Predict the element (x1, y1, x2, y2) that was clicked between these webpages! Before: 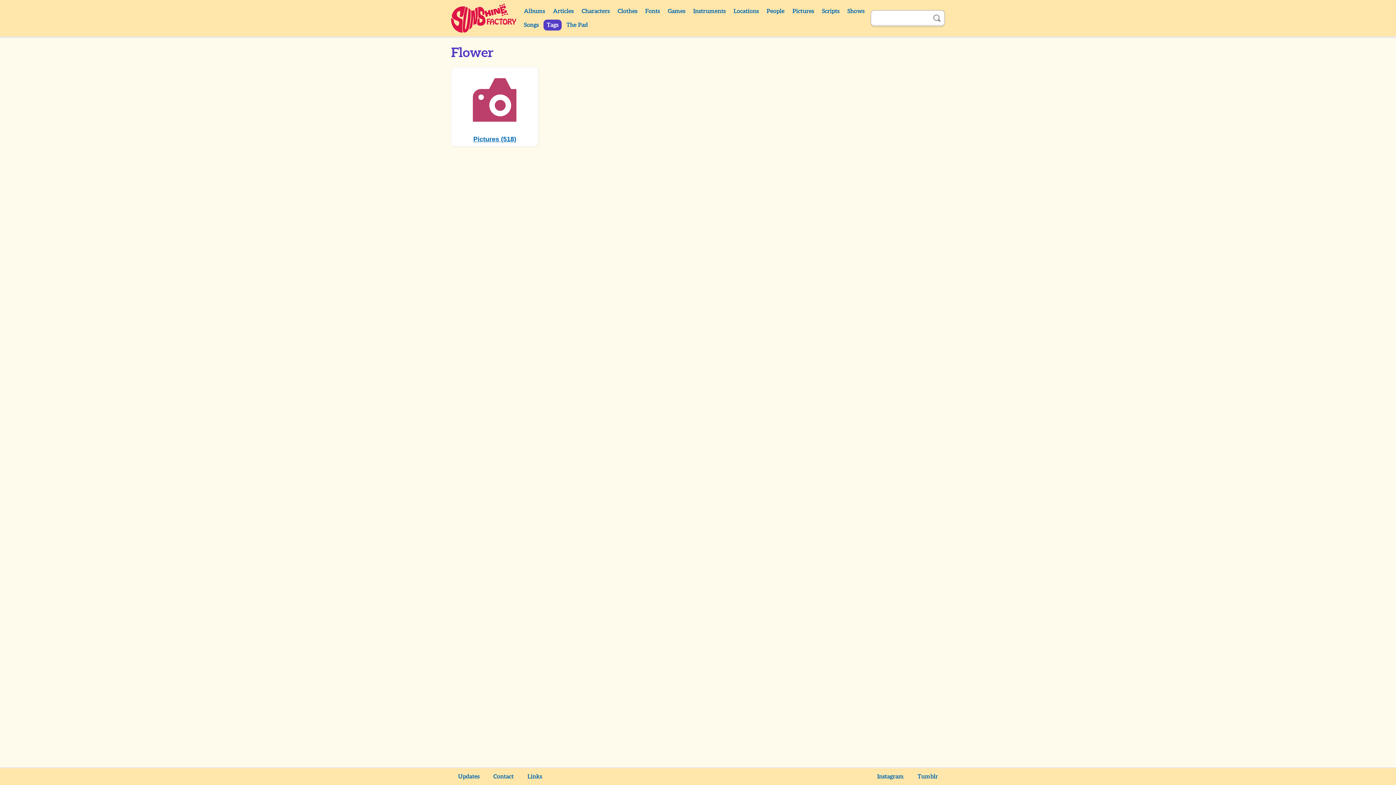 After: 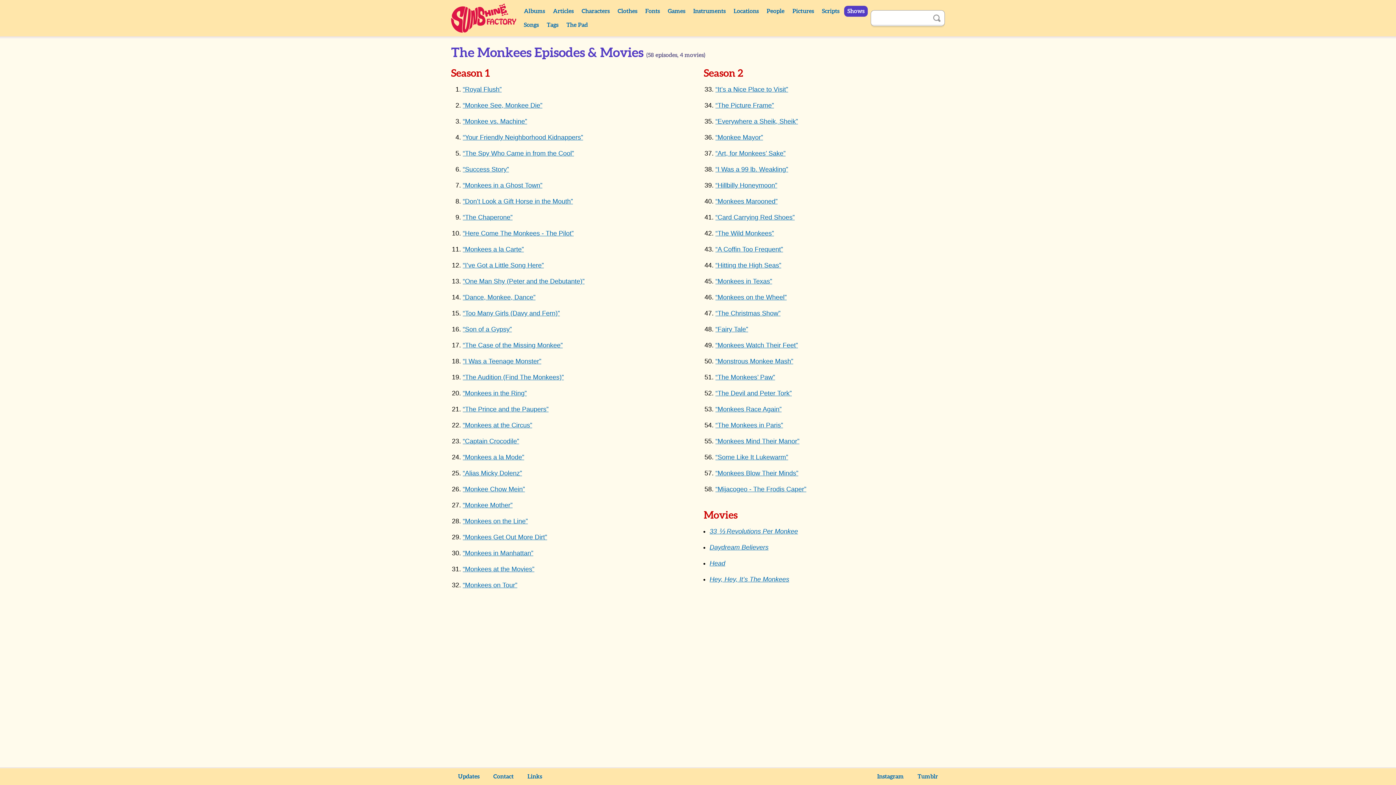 Action: bbox: (844, 5, 868, 16) label: Shows